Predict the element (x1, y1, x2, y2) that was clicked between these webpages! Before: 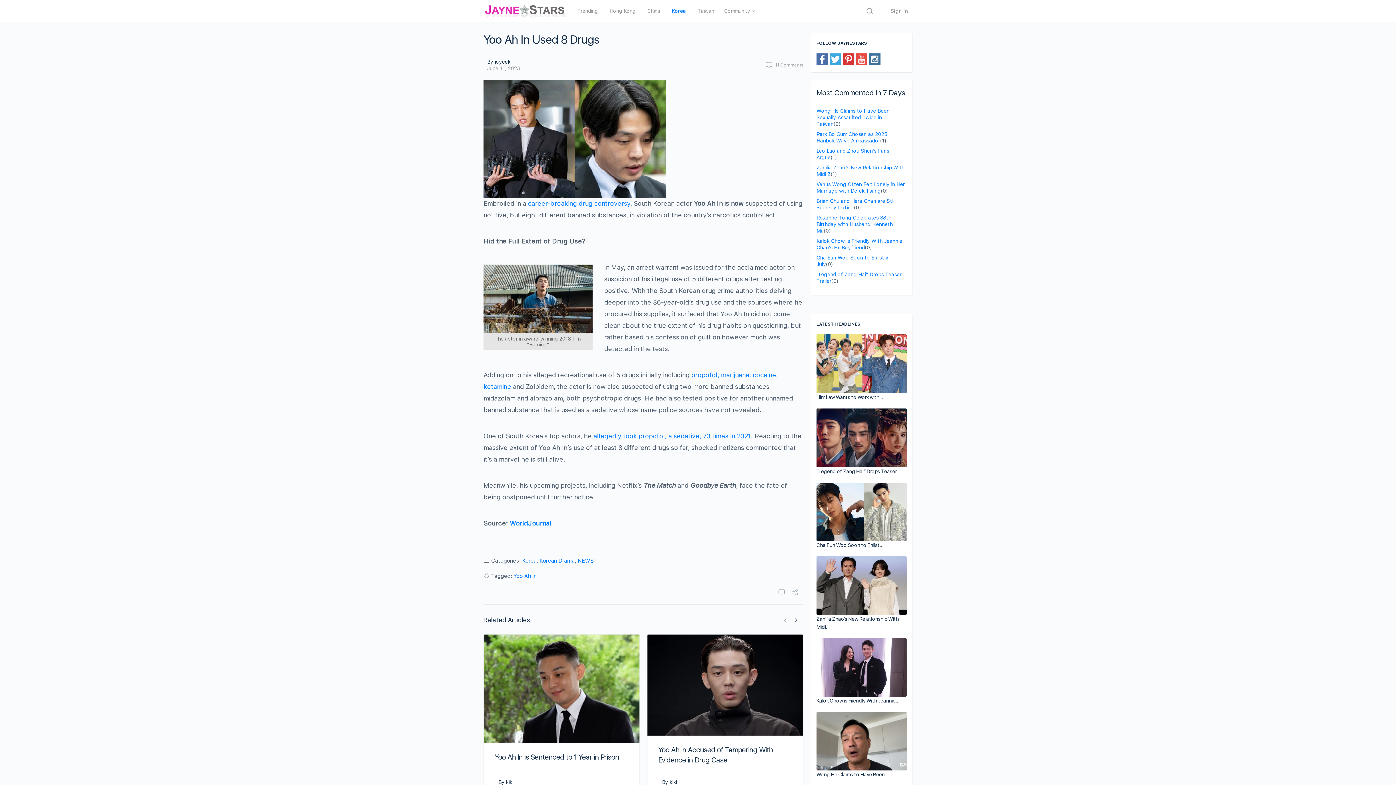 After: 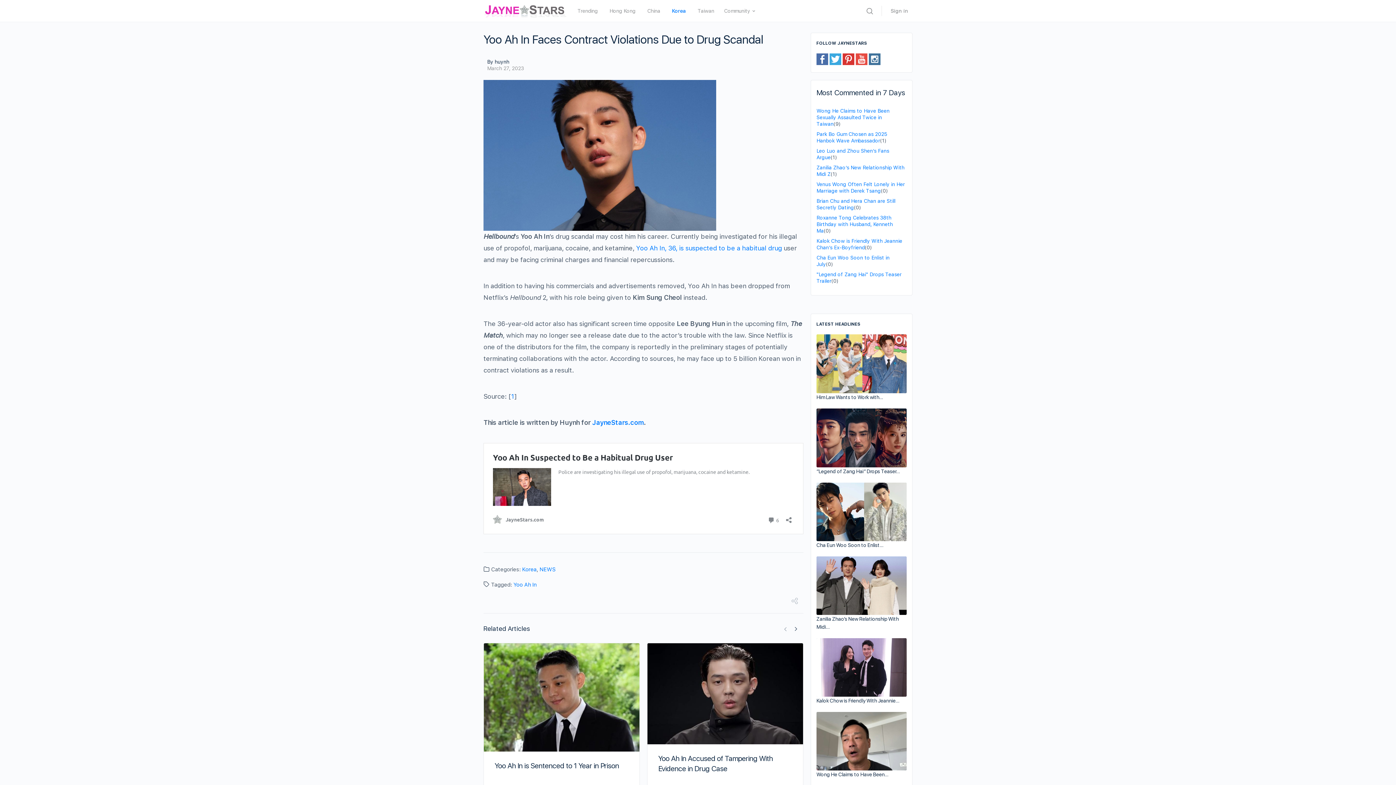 Action: label: career-breaking drug controversy bbox: (528, 199, 630, 207)